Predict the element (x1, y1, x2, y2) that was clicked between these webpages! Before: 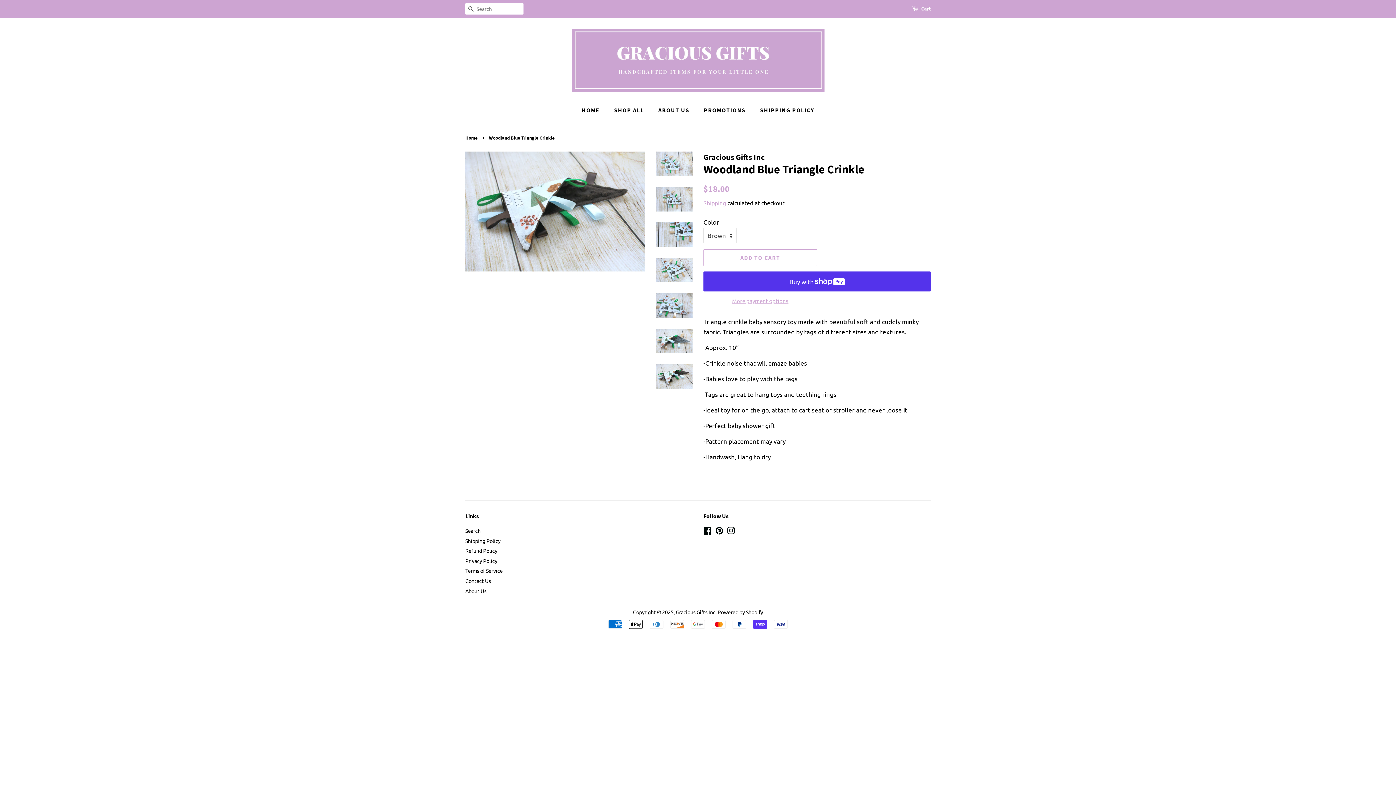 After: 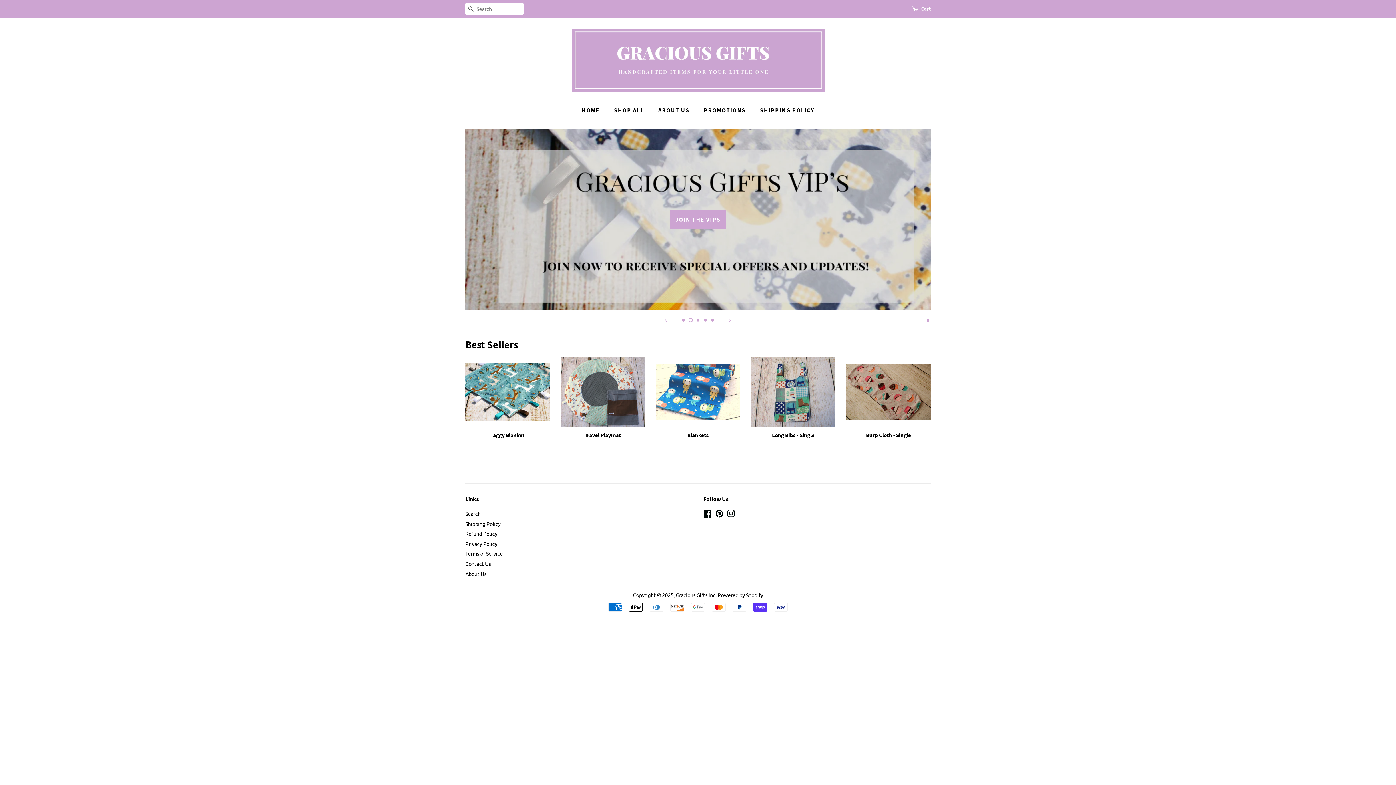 Action: bbox: (571, 28, 824, 91)